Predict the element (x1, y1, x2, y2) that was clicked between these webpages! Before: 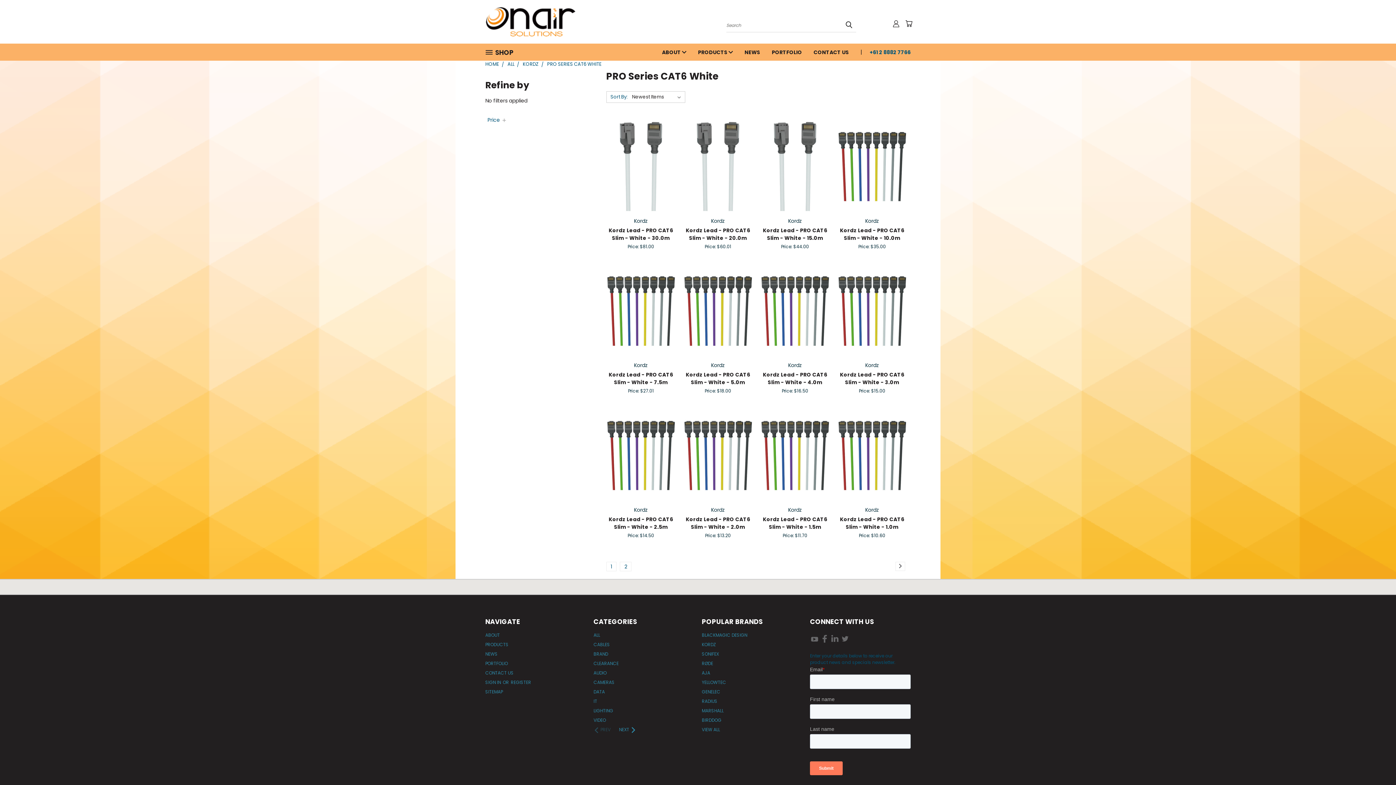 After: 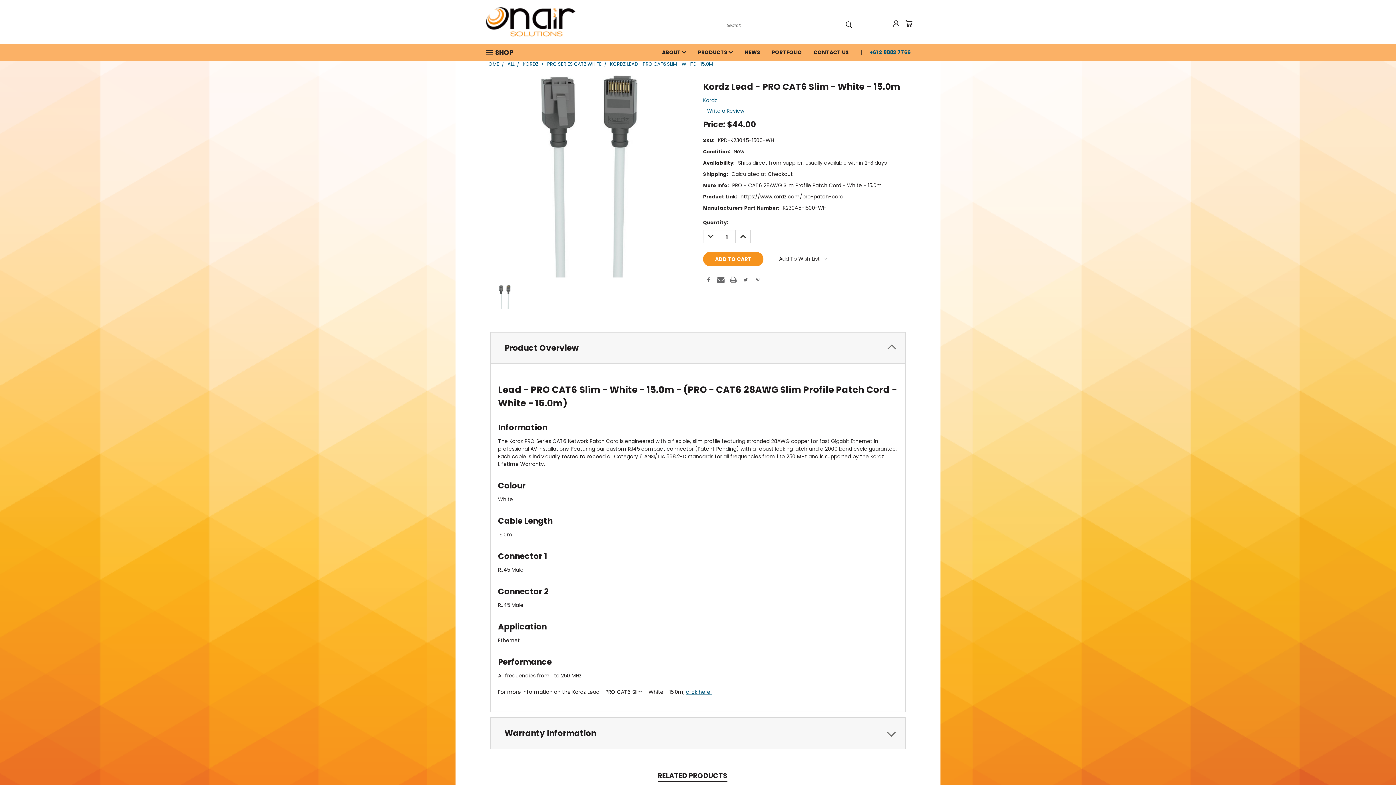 Action: bbox: (763, 226, 827, 241) label: Kordz Lead - PRO CAT6 Slim - White - 15.0m